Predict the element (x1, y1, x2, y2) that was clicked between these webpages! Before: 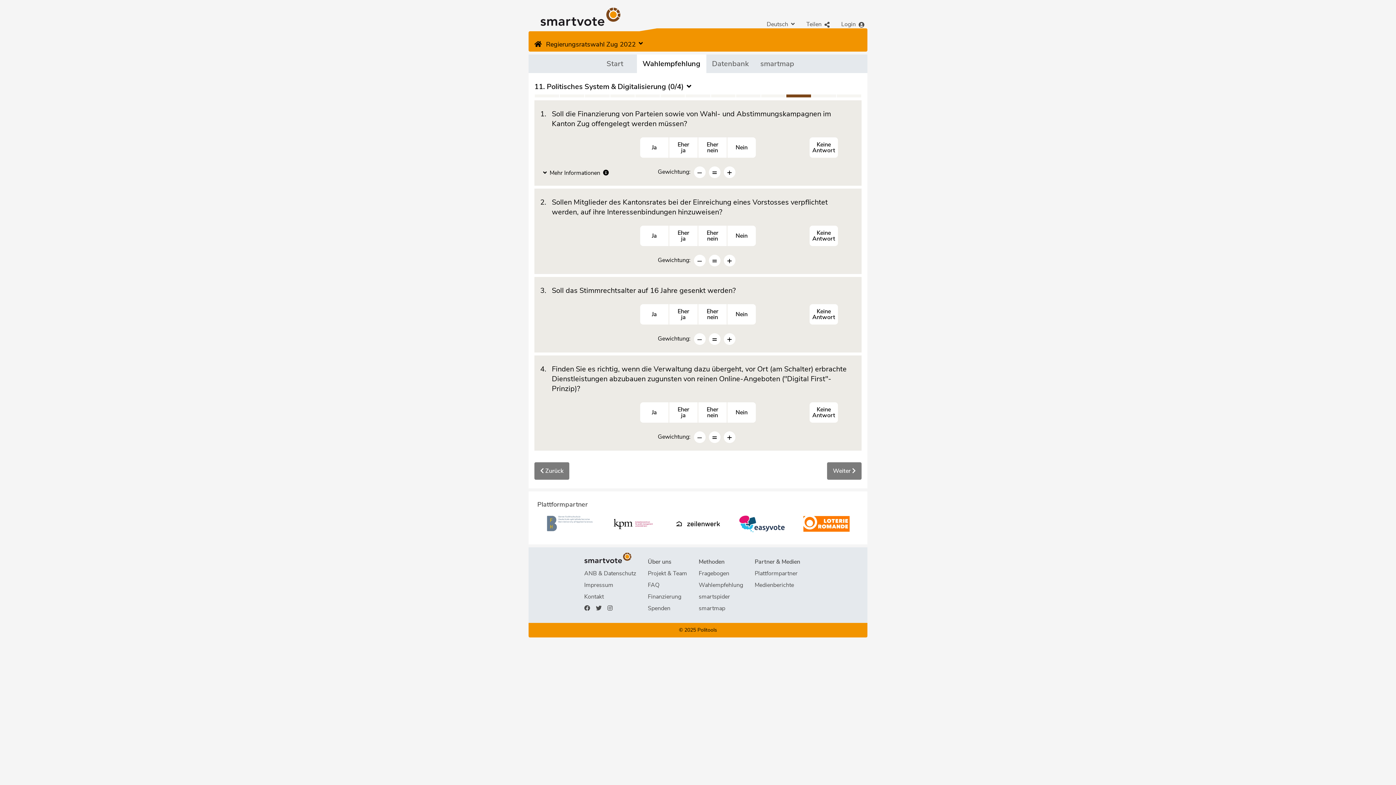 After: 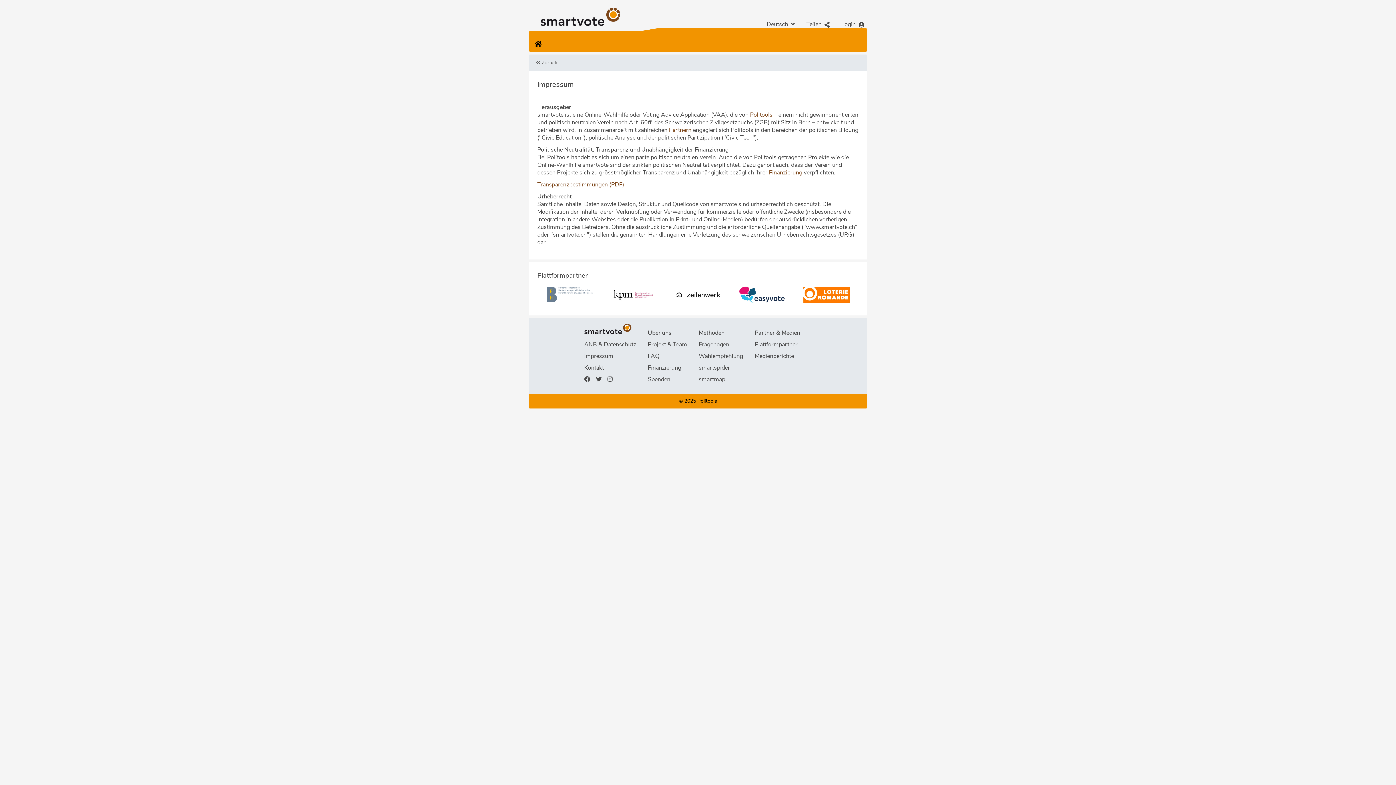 Action: bbox: (584, 581, 613, 589) label: Impressum